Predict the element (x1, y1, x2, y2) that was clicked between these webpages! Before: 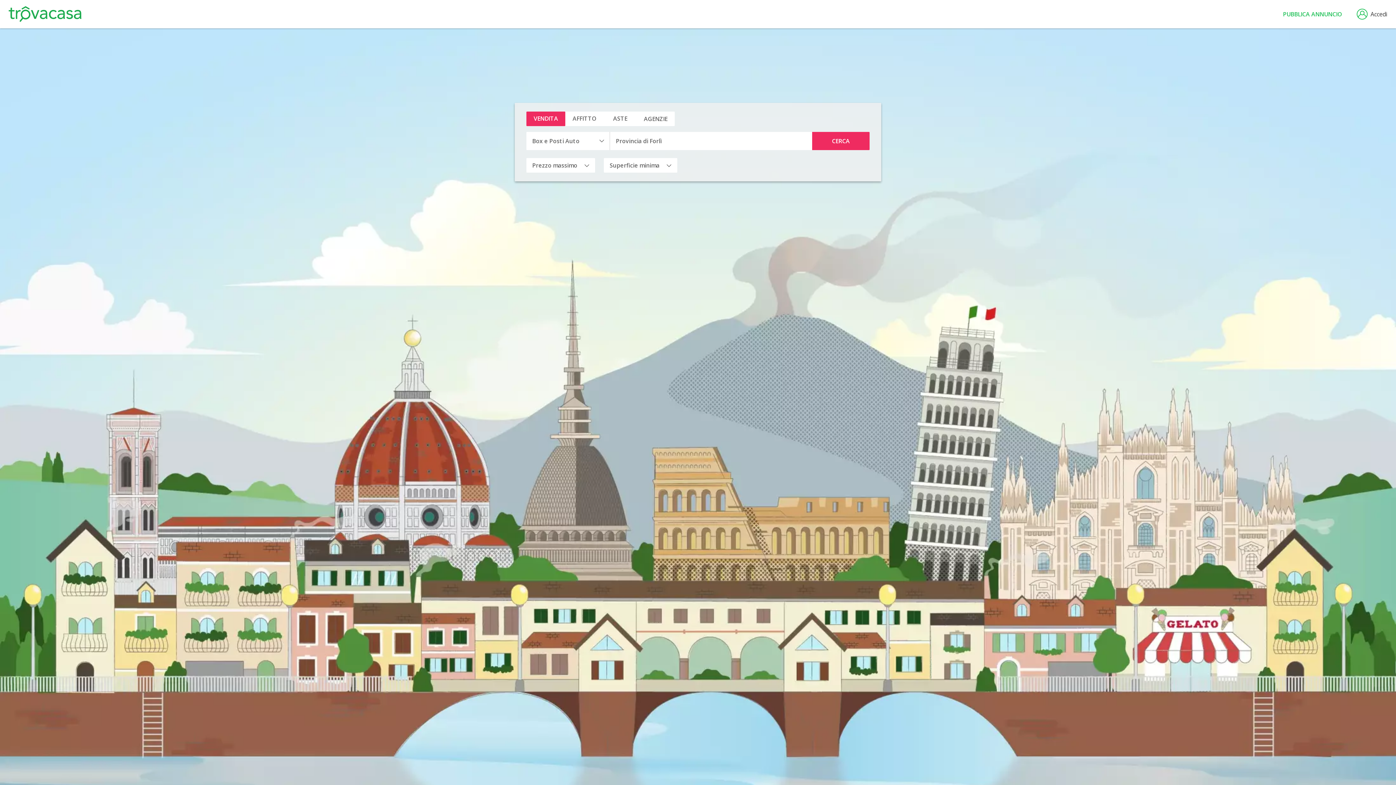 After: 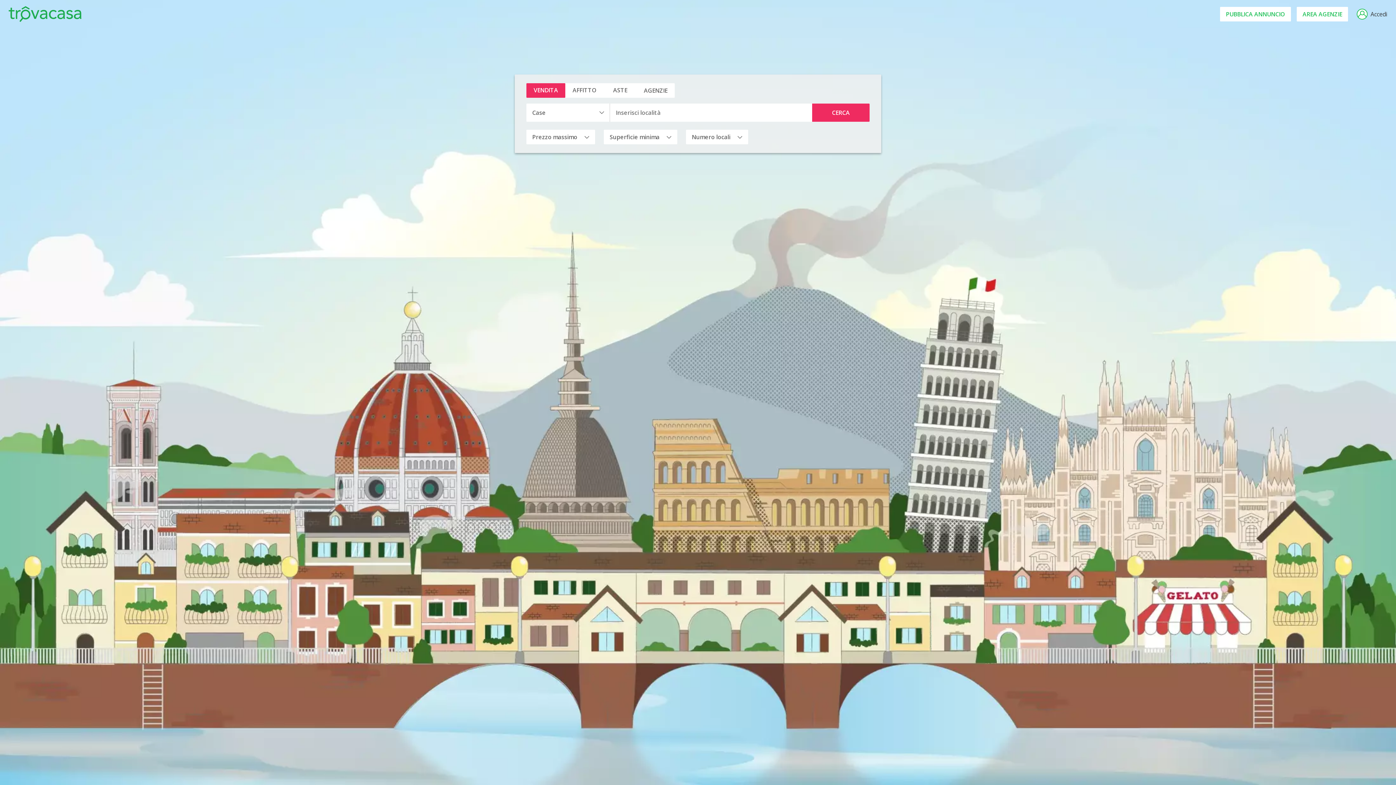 Action: bbox: (8, 6, 81, 22)